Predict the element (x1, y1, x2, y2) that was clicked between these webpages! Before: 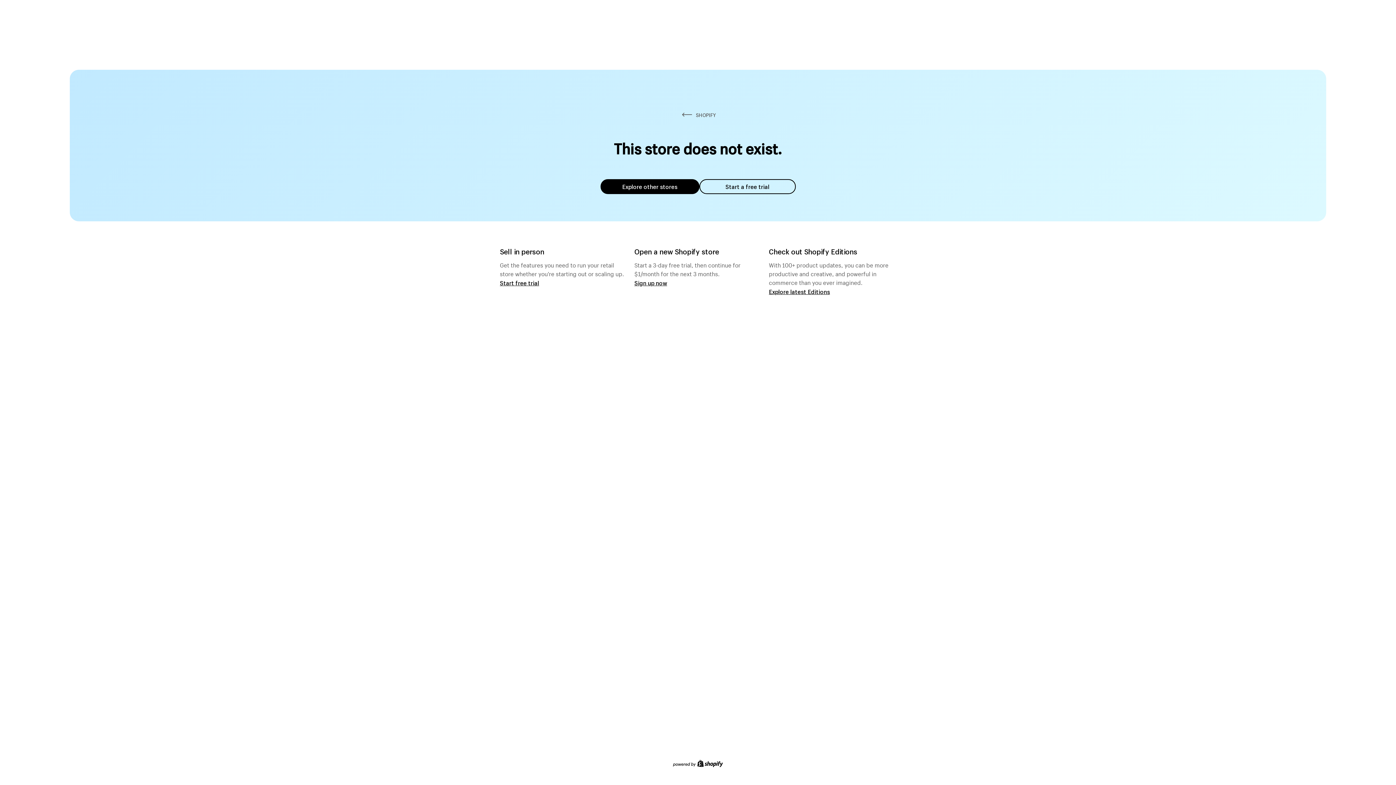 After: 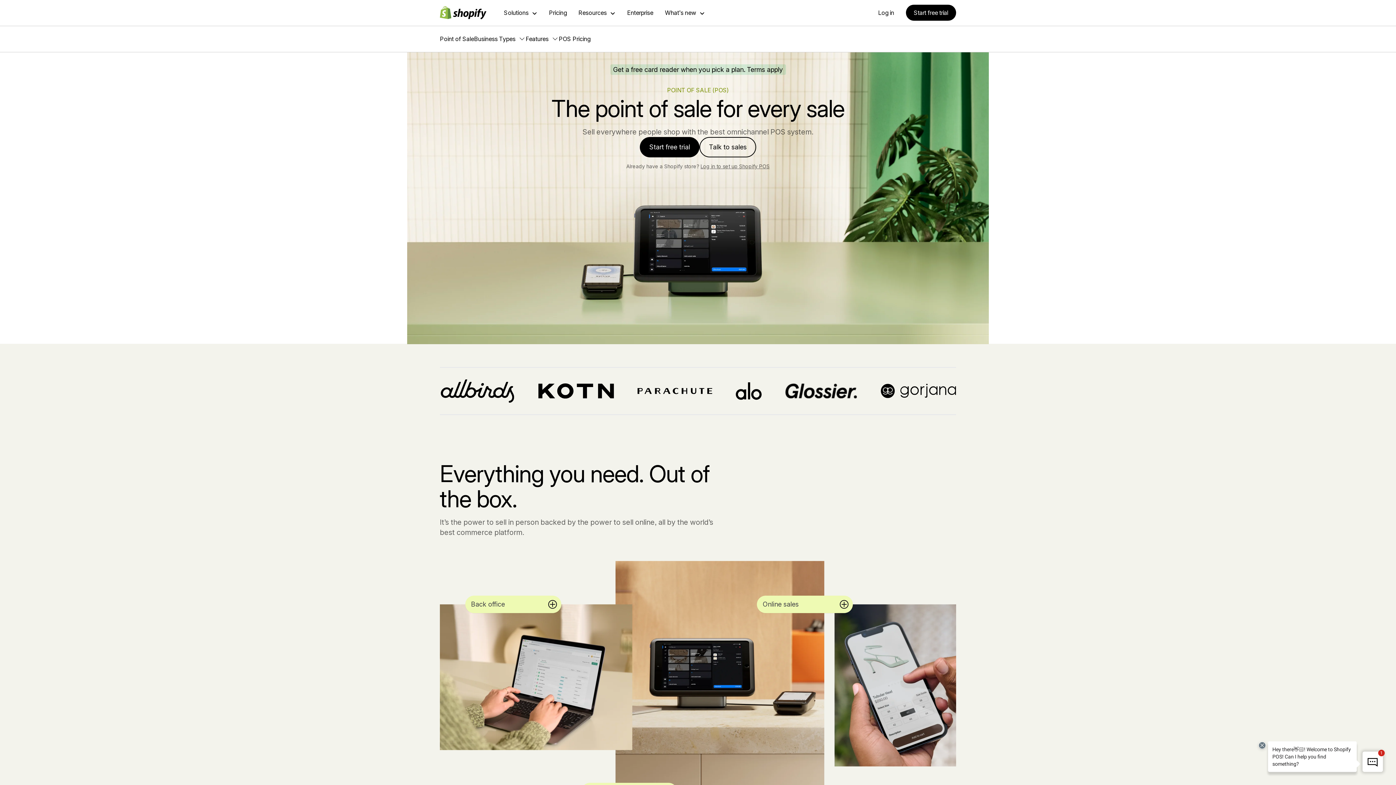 Action: label: Start free trial bbox: (500, 279, 539, 286)